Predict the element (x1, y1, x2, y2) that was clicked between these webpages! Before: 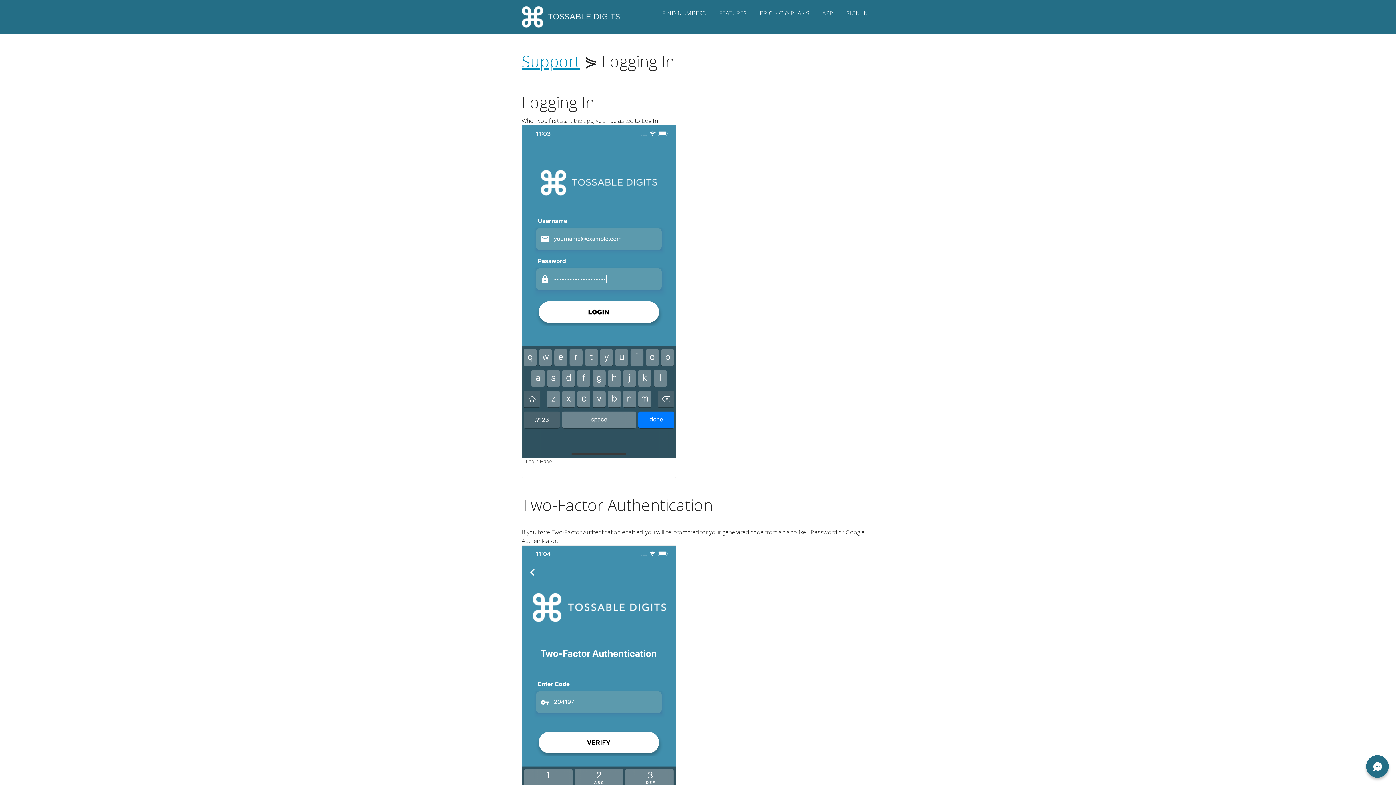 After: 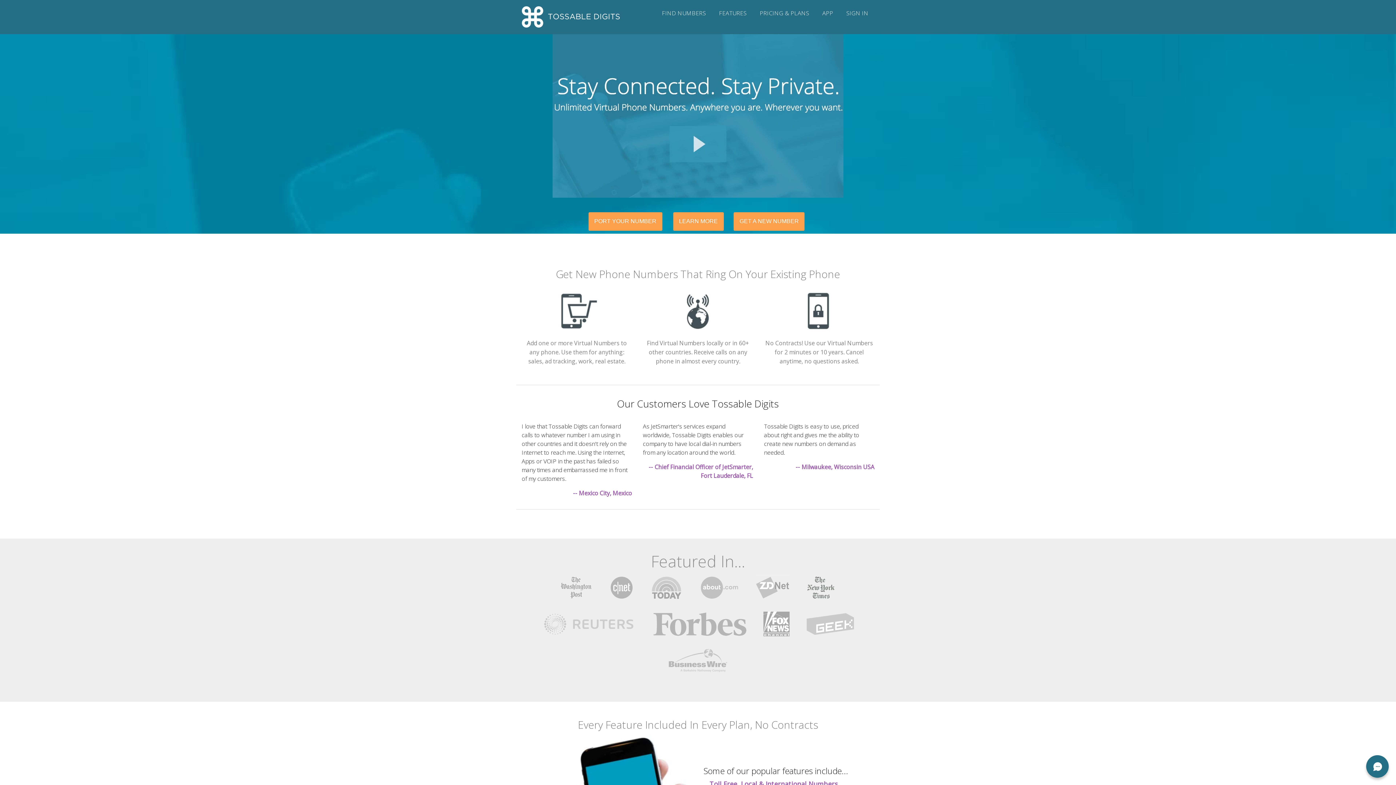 Action: bbox: (521, 12, 620, 20)